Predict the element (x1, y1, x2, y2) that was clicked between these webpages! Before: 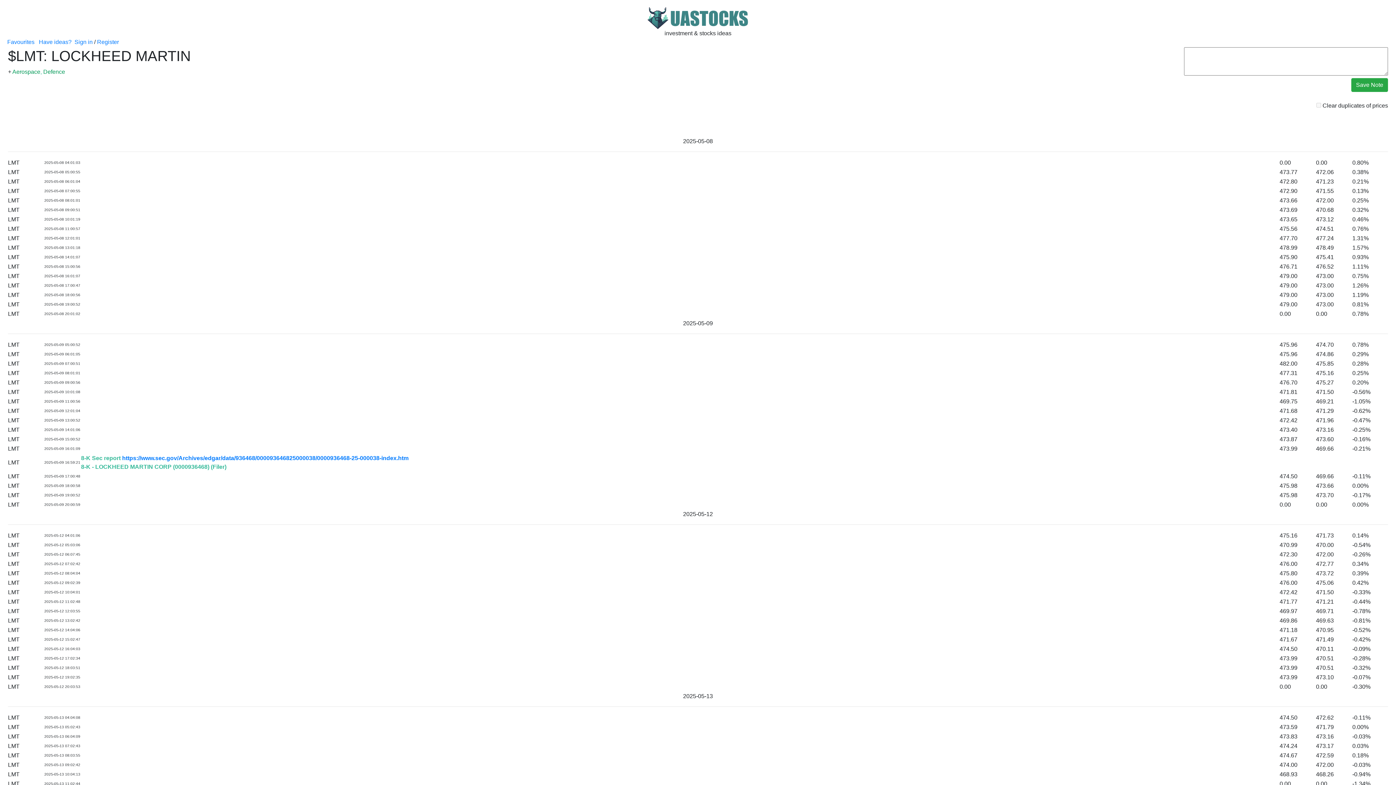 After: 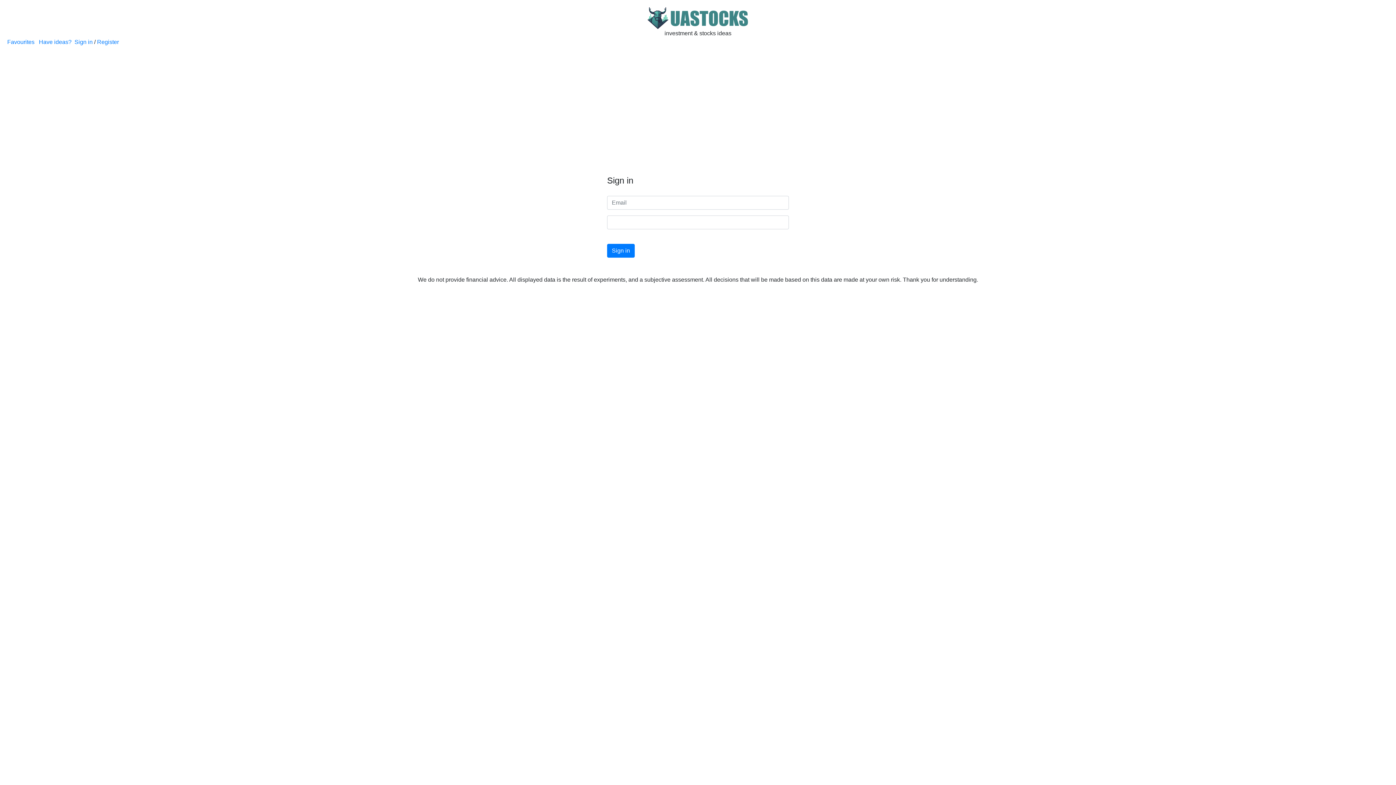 Action: label: Sign in bbox: (74, 38, 92, 45)